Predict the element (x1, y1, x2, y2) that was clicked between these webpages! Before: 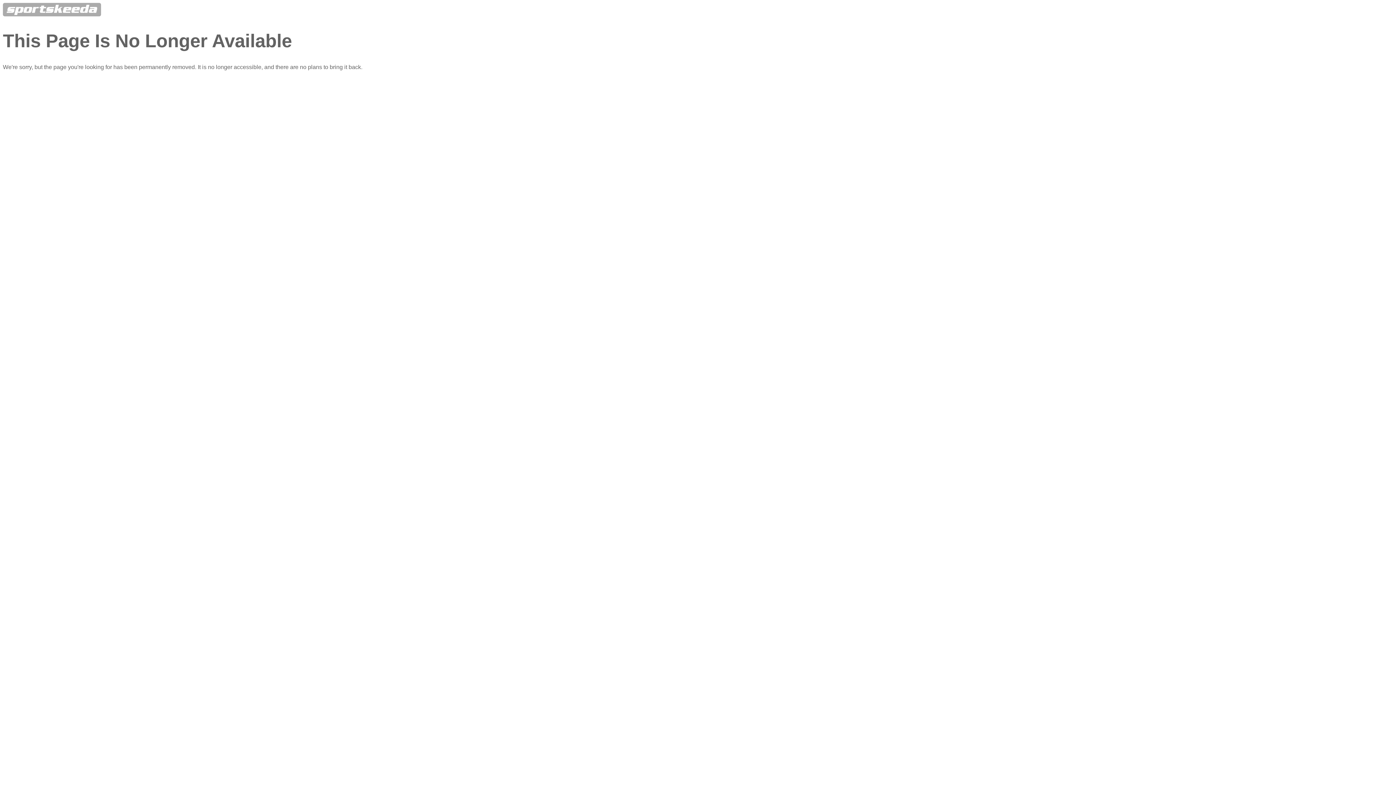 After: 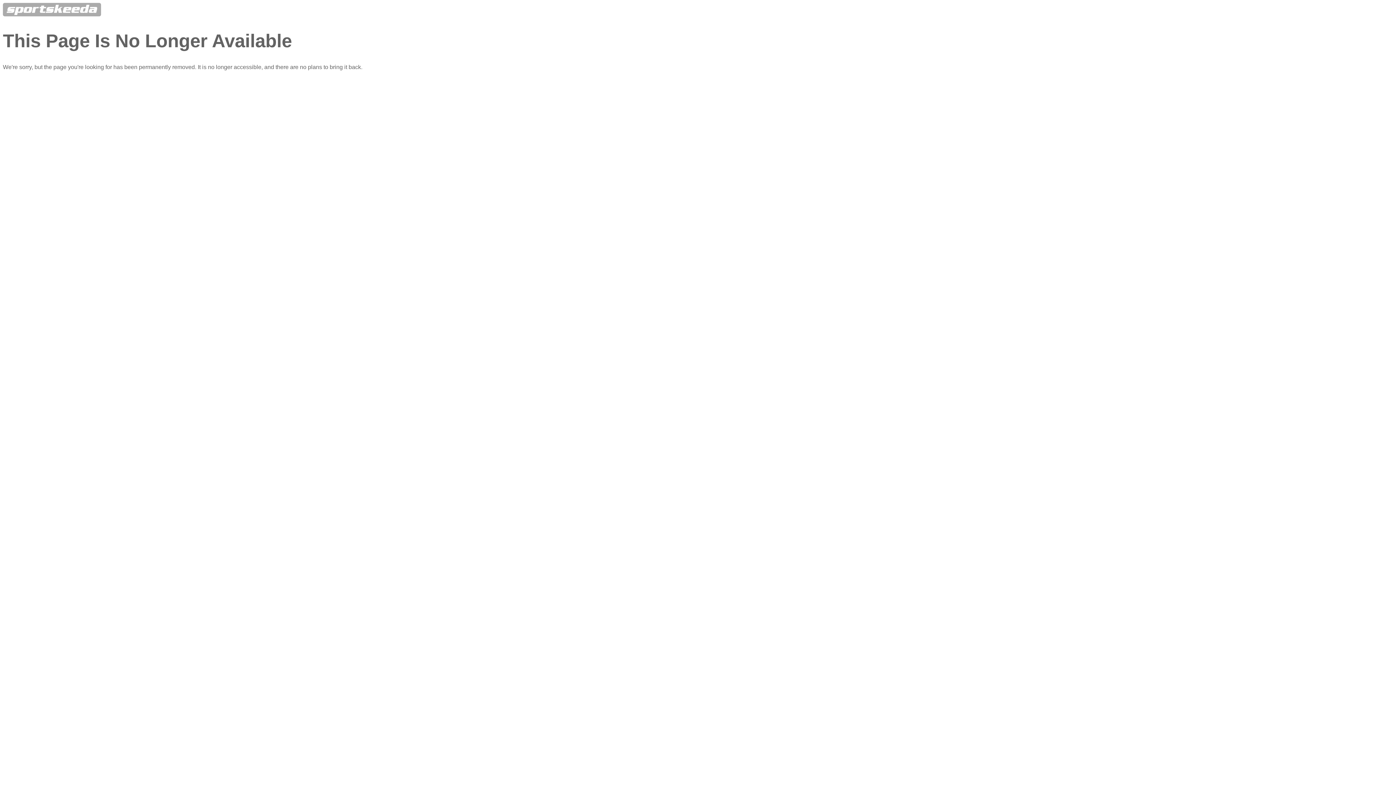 Action: bbox: (2, 11, 101, 17)